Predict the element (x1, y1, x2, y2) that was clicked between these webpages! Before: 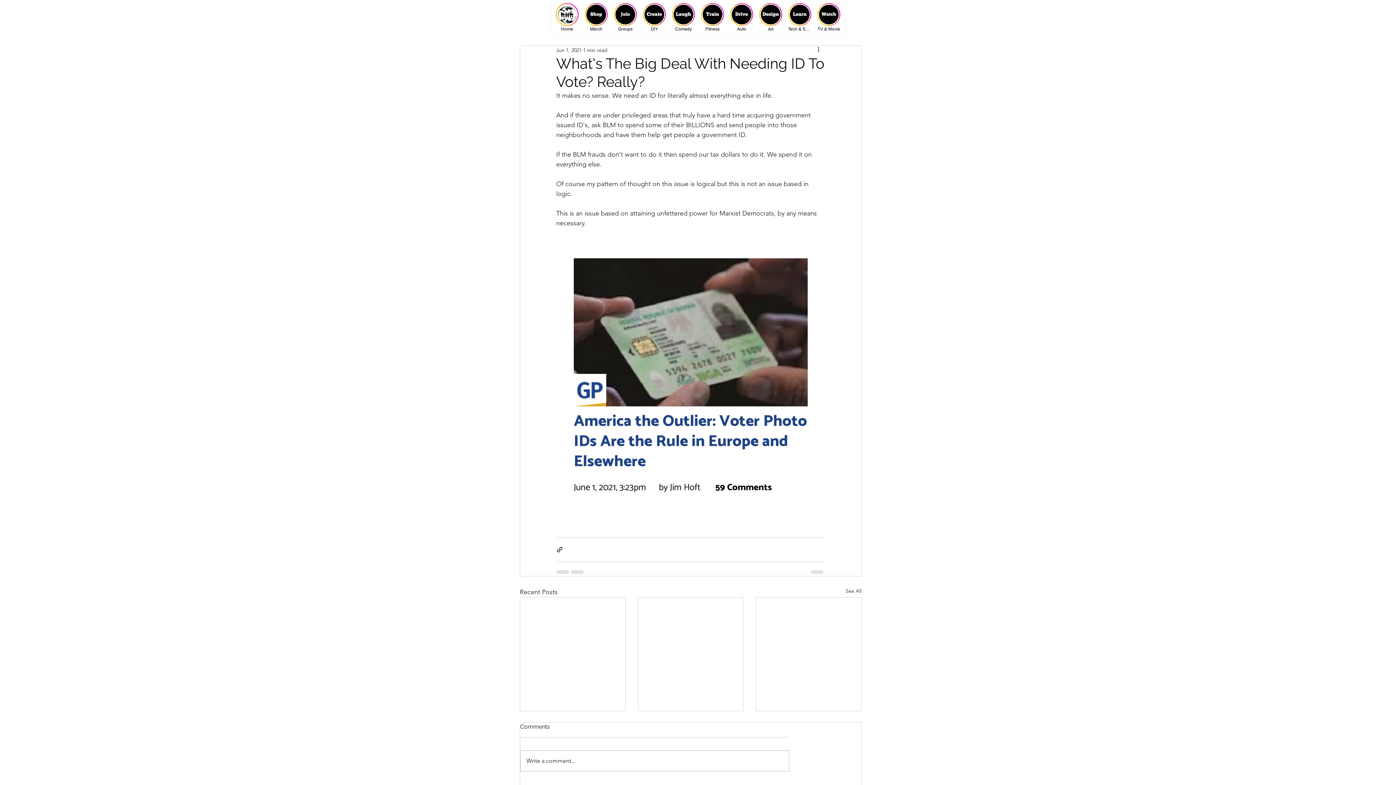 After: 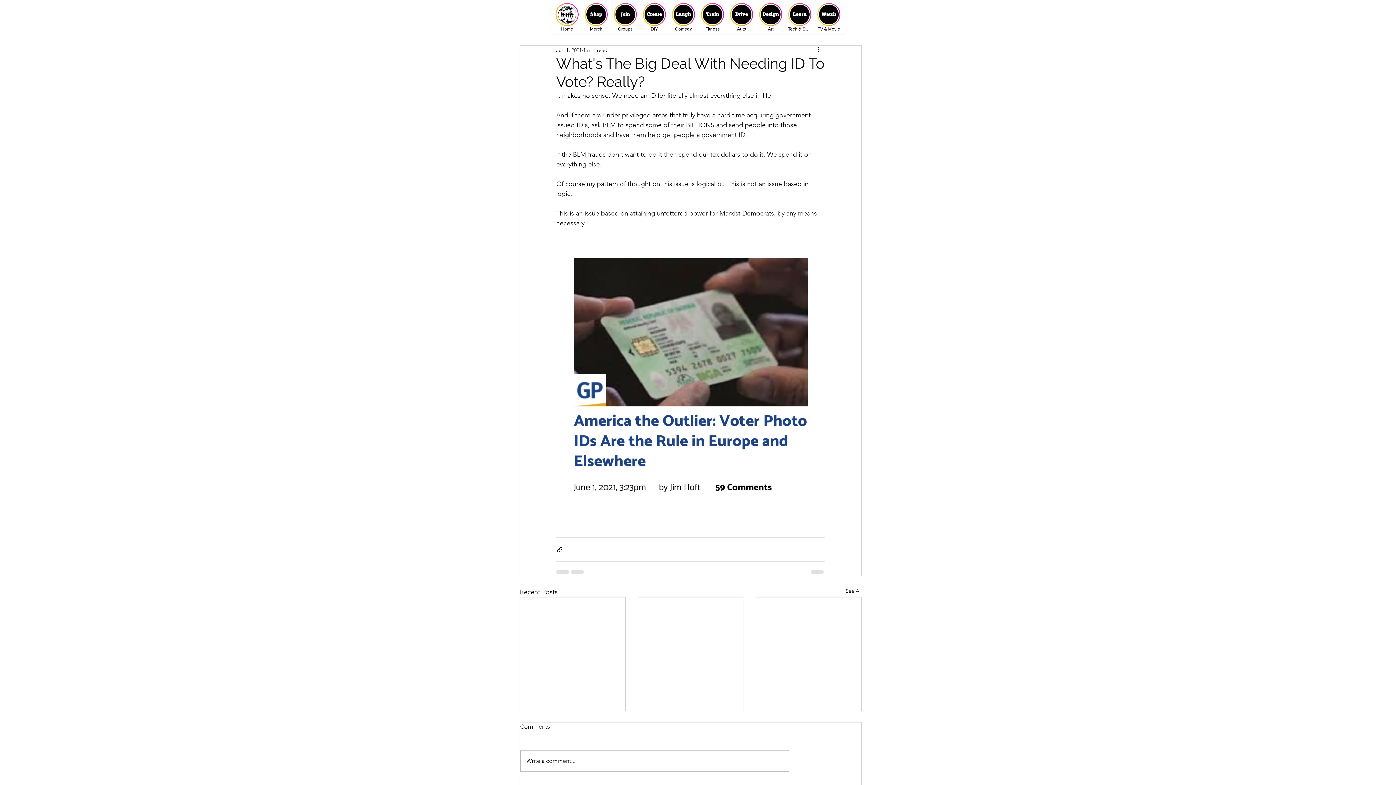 Action: label: Share via link bbox: (556, 546, 563, 553)